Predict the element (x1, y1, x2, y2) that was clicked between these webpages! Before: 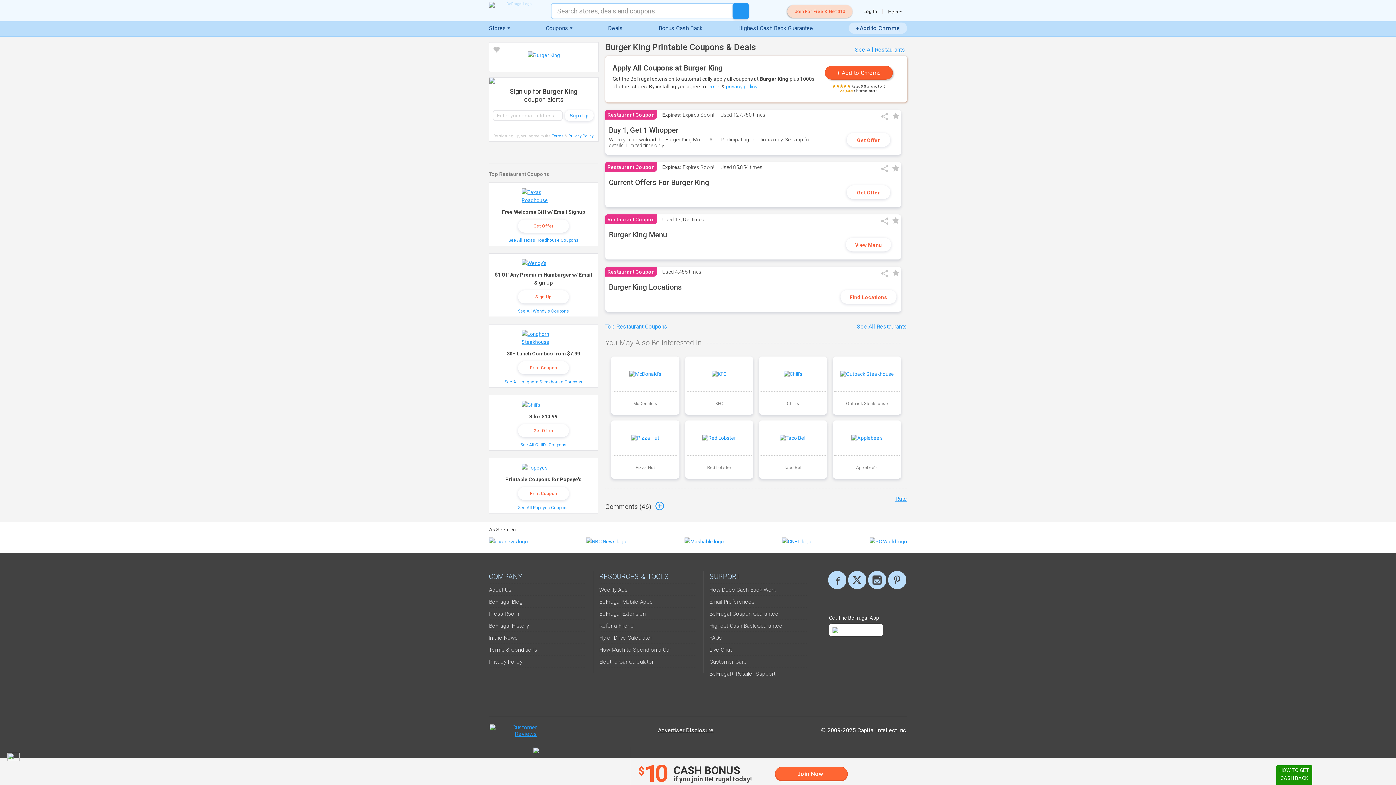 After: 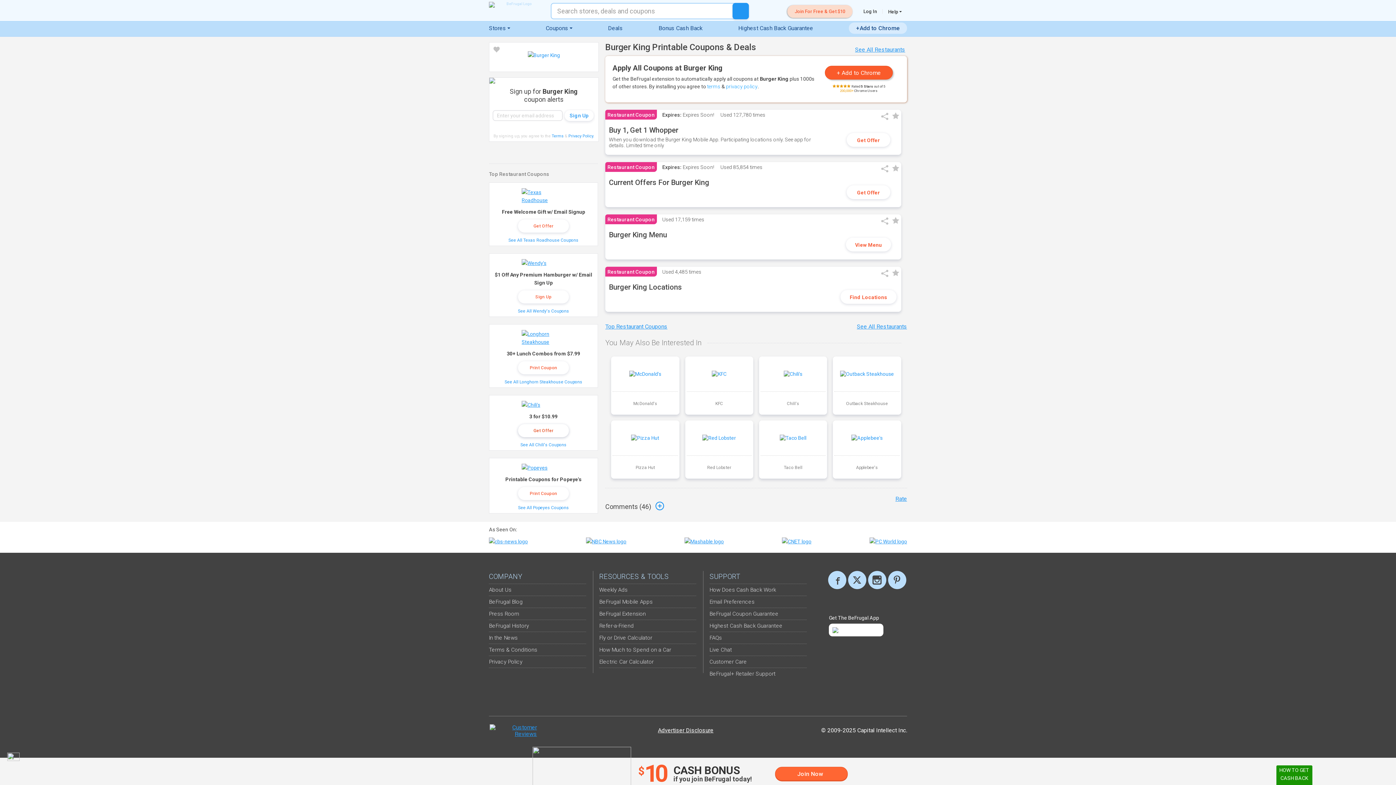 Action: label: Get Offer bbox: (518, 424, 569, 437)